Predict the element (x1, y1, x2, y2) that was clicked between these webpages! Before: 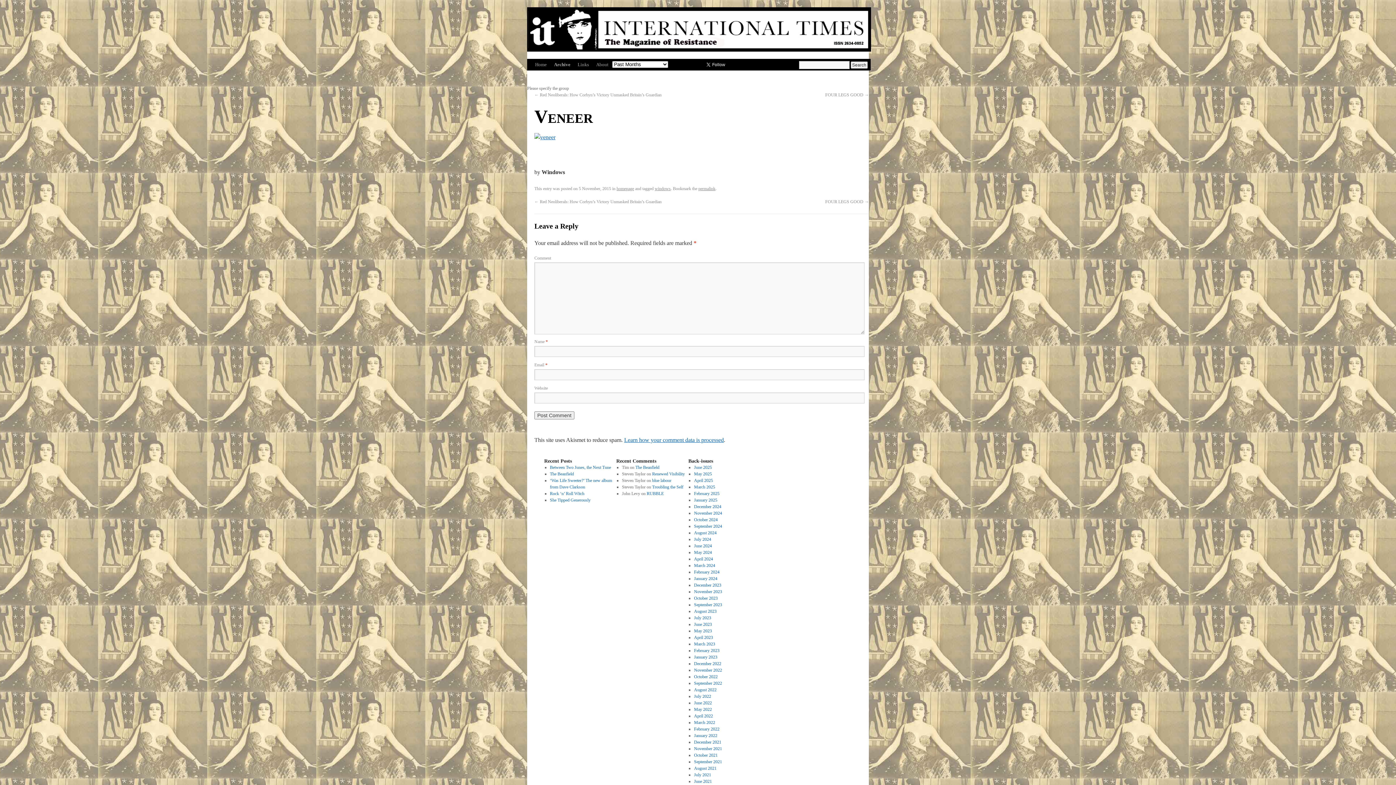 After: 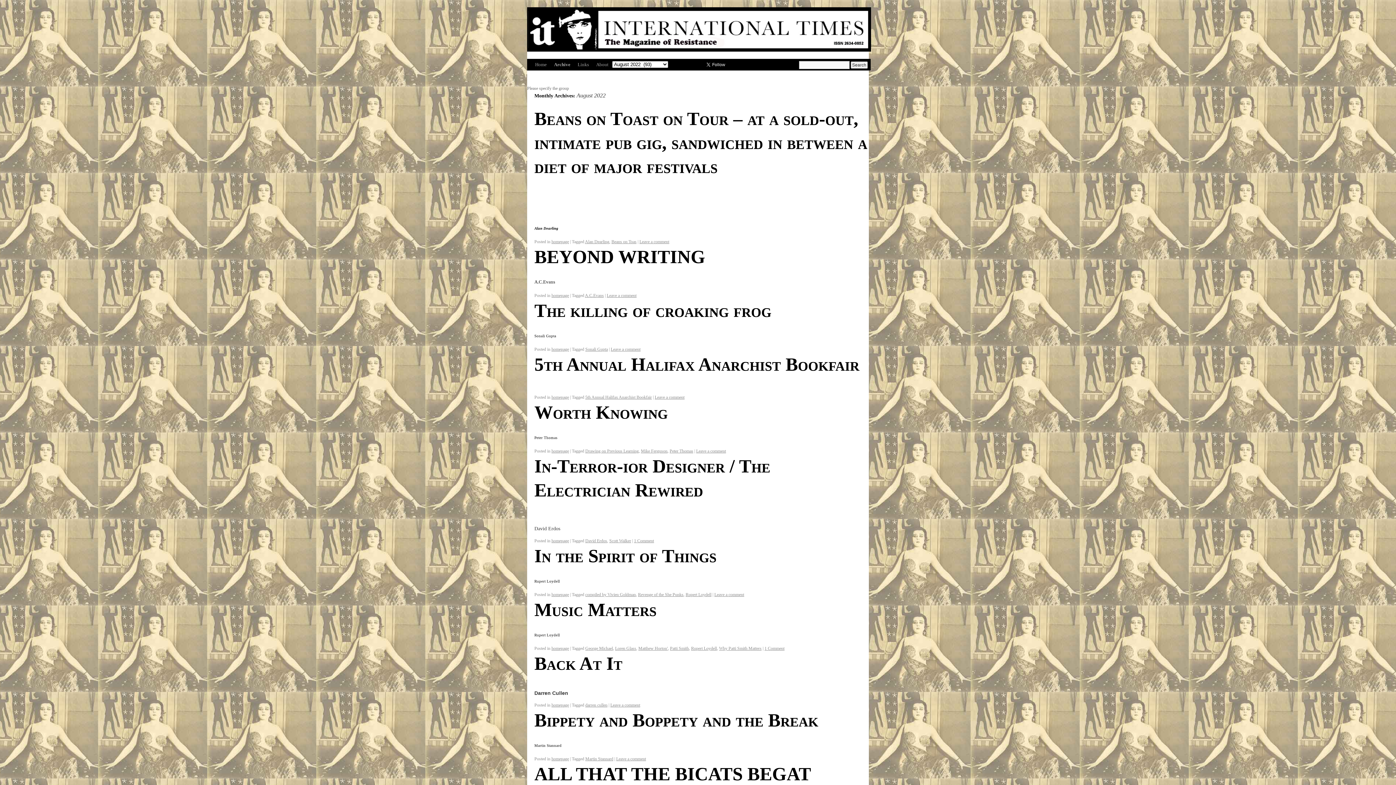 Action: bbox: (694, 687, 716, 692) label: August 2022